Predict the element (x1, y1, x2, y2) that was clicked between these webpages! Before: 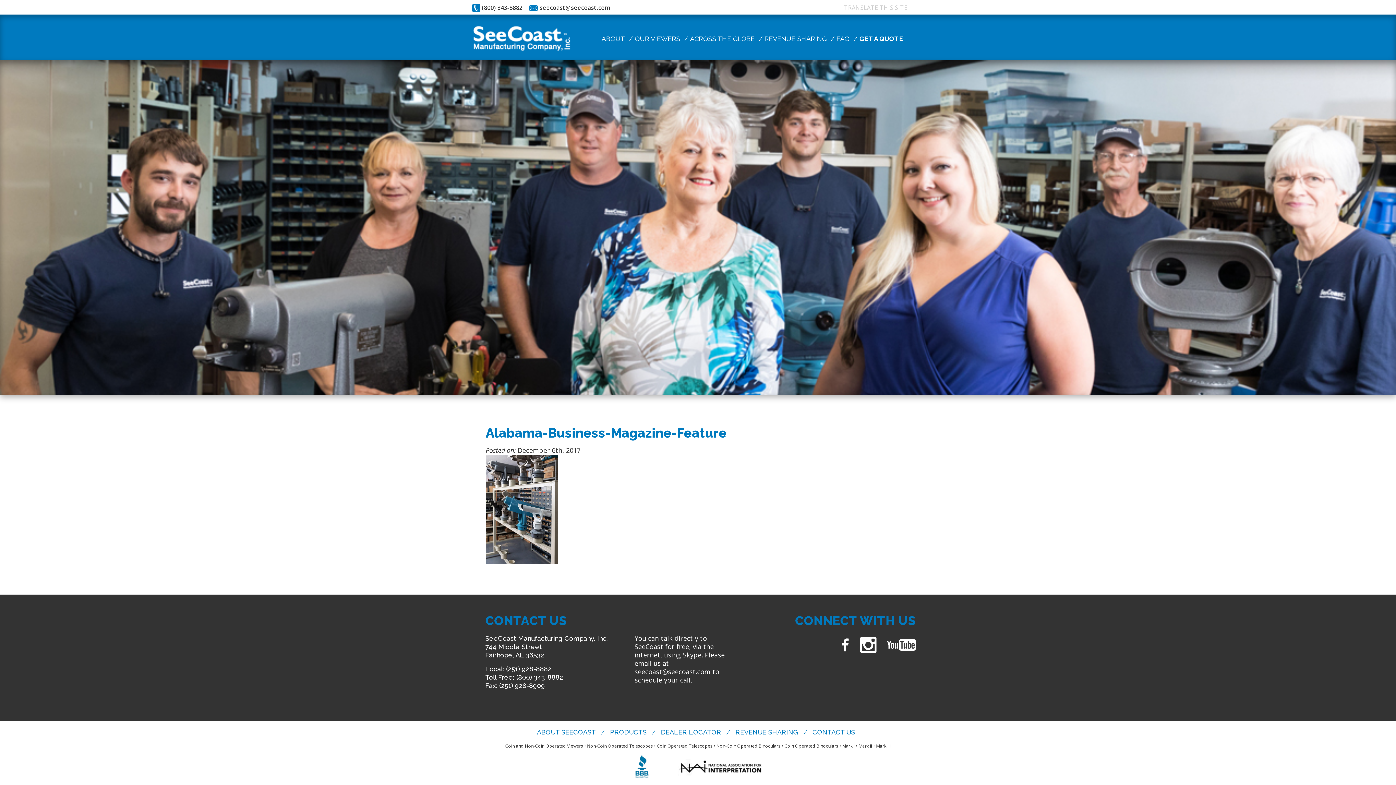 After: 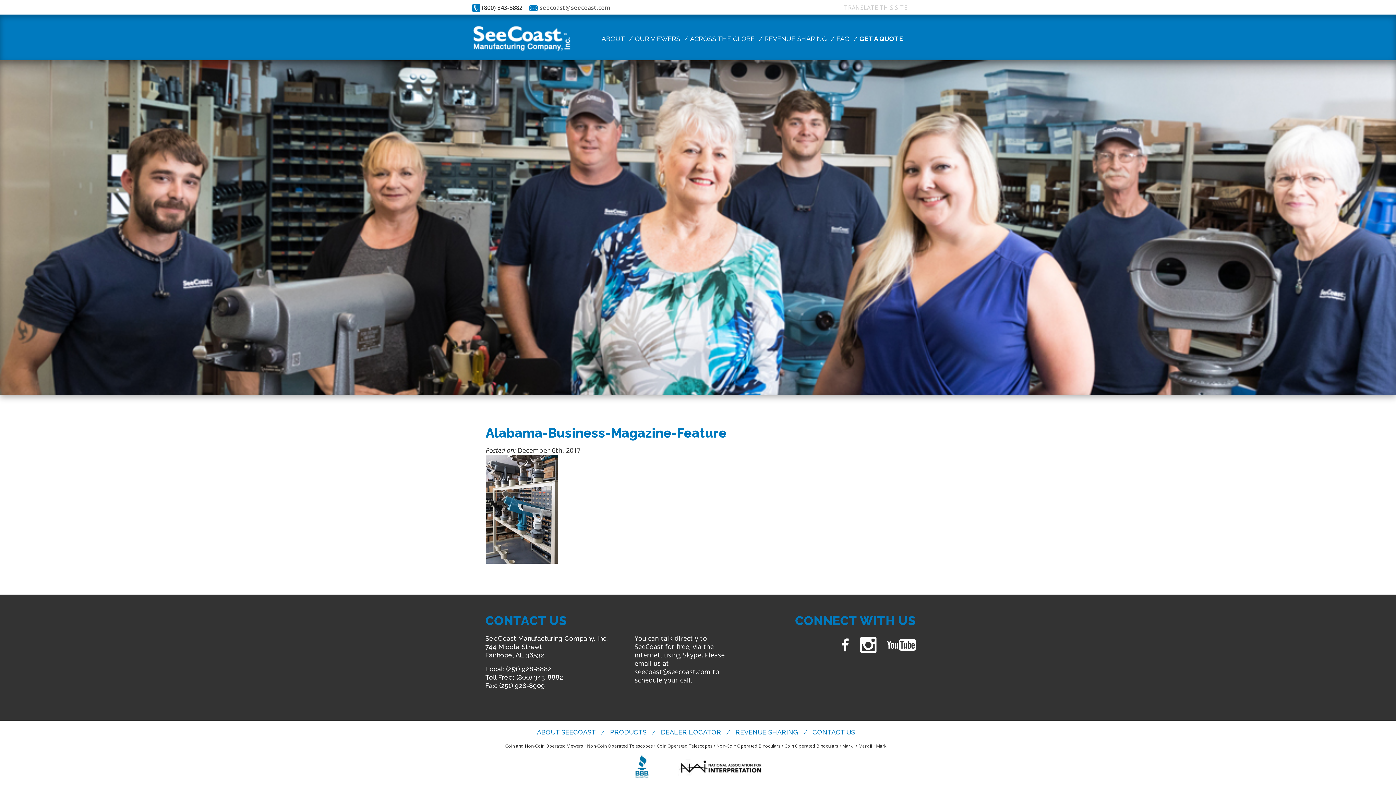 Action: bbox: (539, 3, 610, 11) label: seecoast@seecoast.com